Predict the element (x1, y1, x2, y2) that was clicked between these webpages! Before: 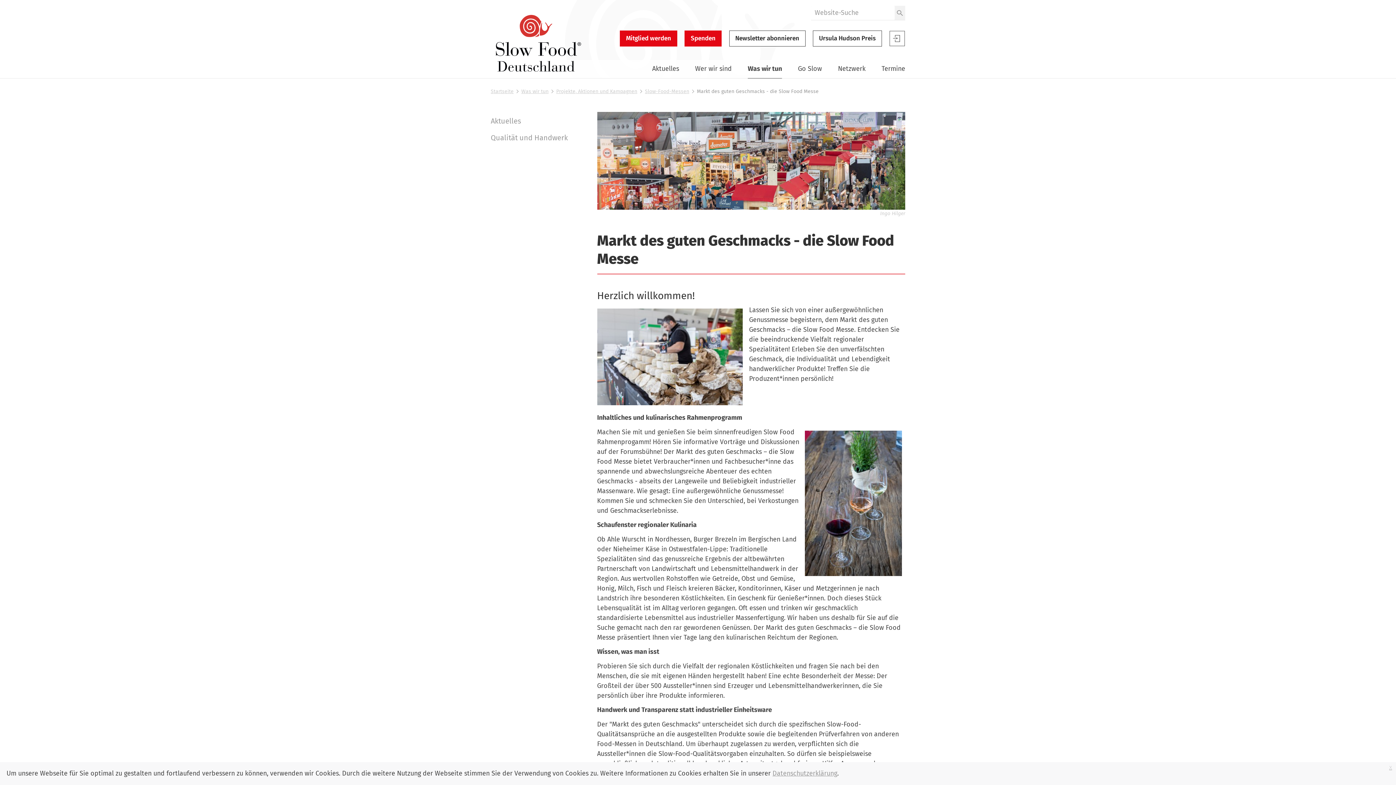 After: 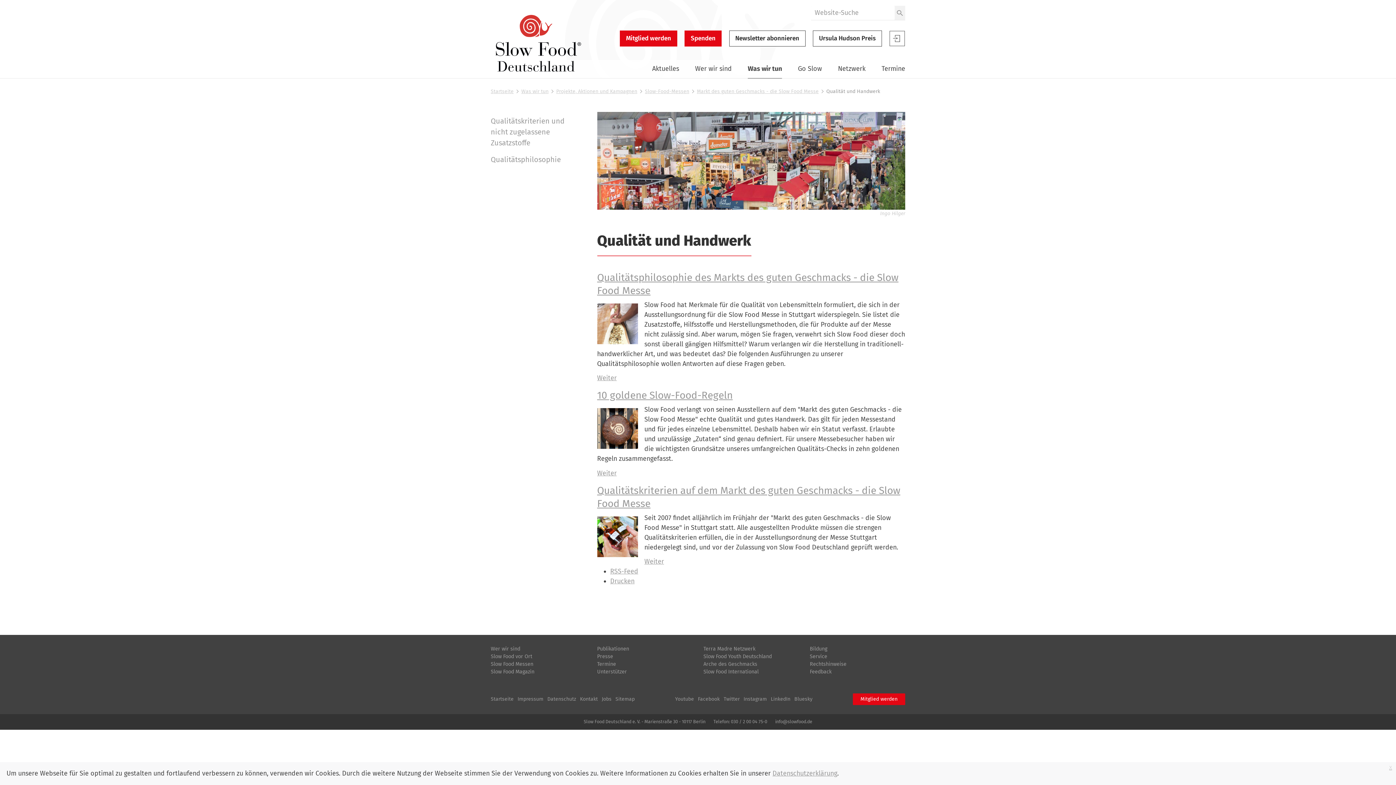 Action: label: Qualität und Handwerk bbox: (490, 128, 586, 145)